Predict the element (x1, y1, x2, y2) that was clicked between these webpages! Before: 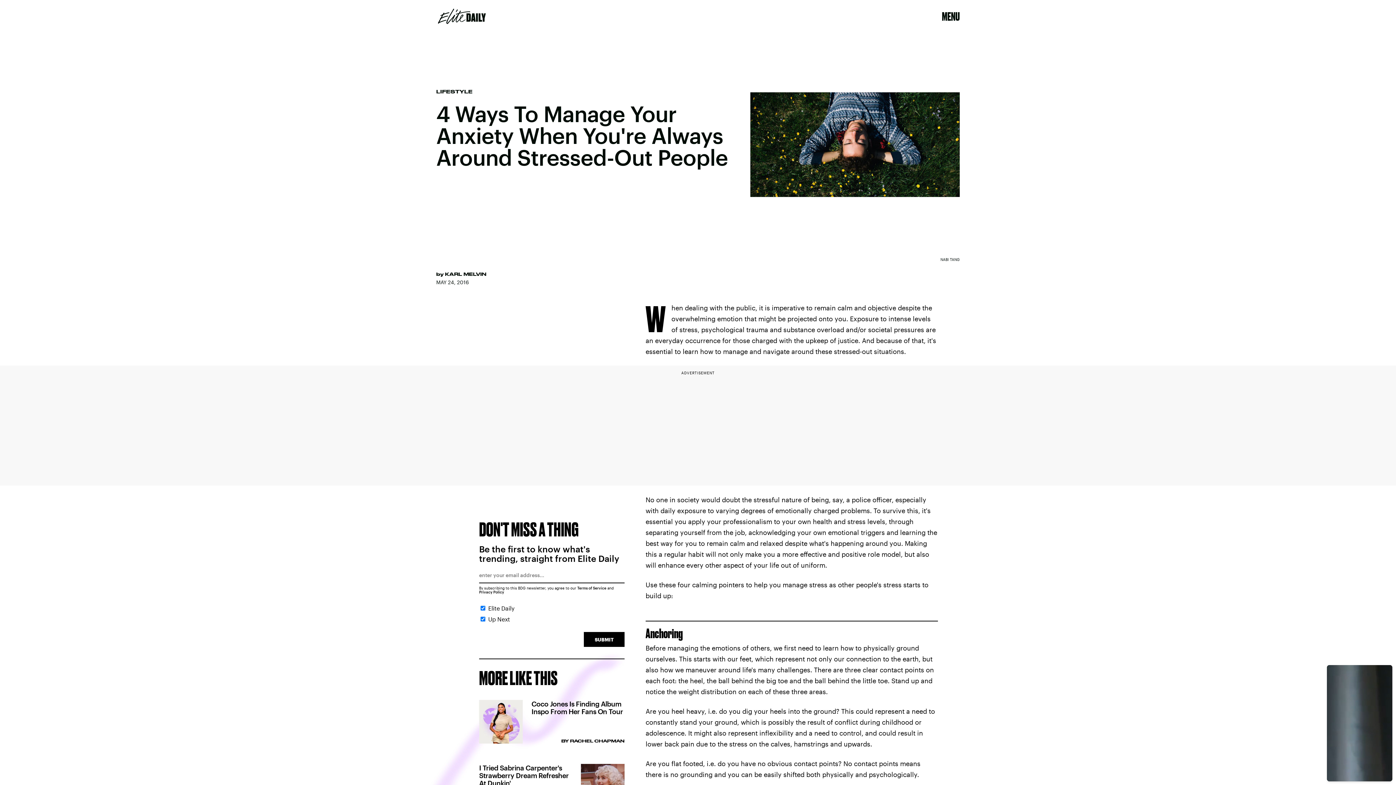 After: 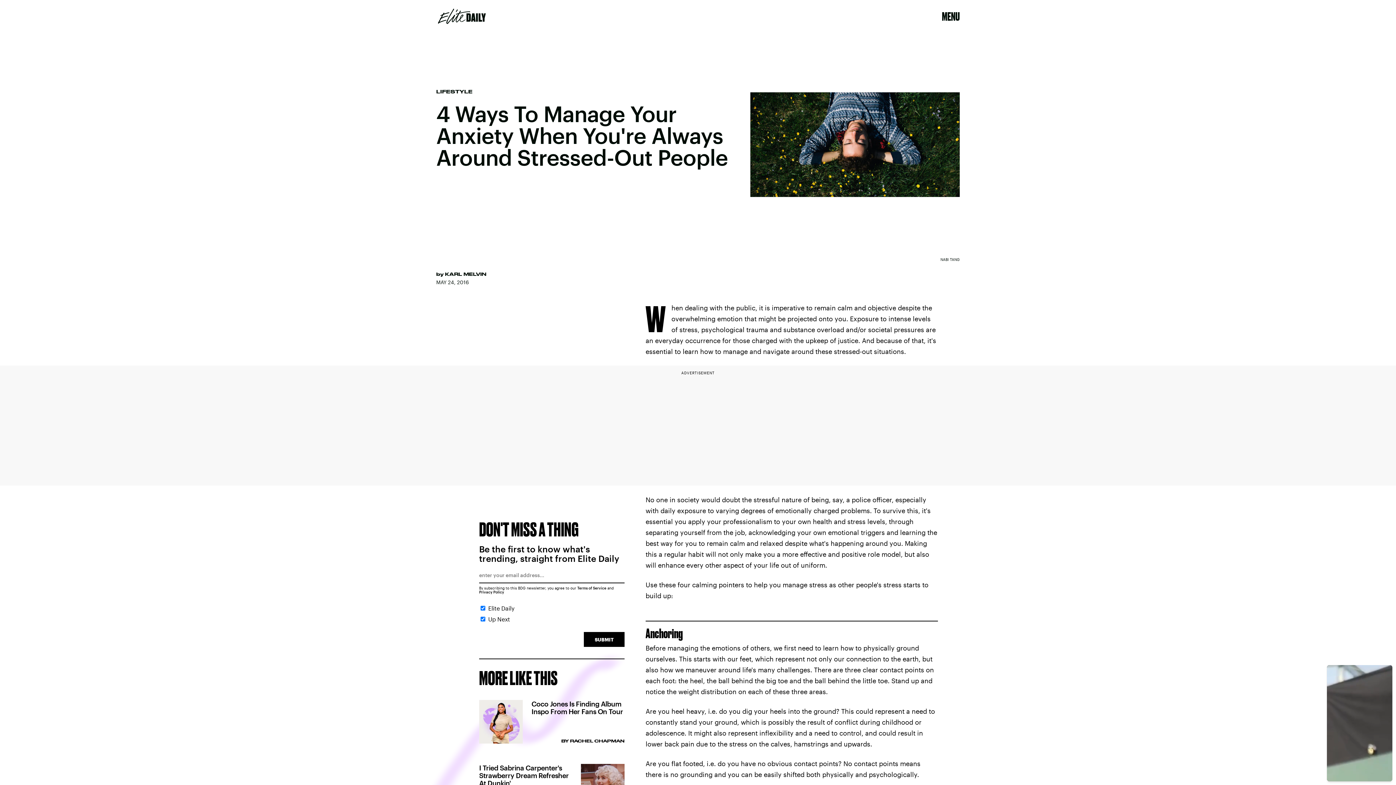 Action: bbox: (479, 590, 504, 594) label: Privacy Policy